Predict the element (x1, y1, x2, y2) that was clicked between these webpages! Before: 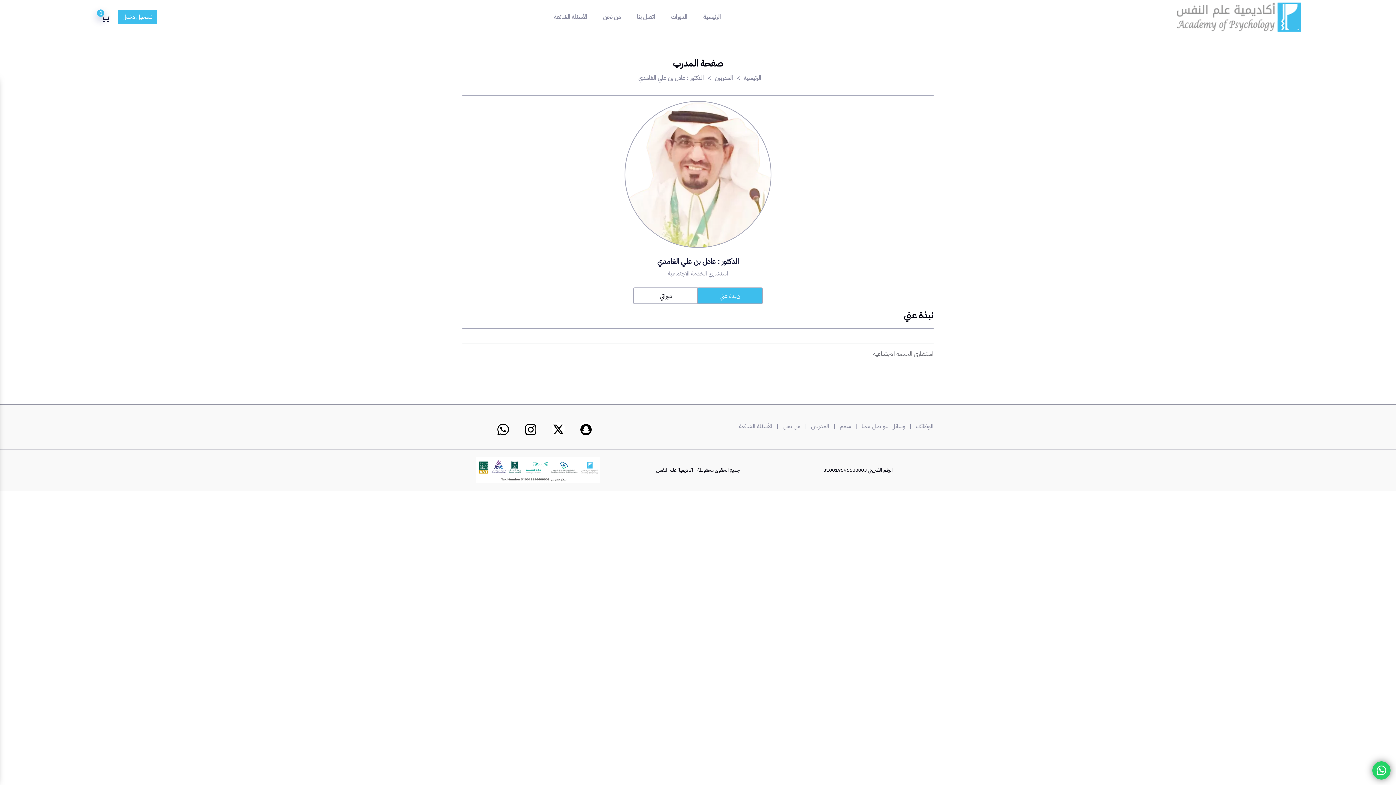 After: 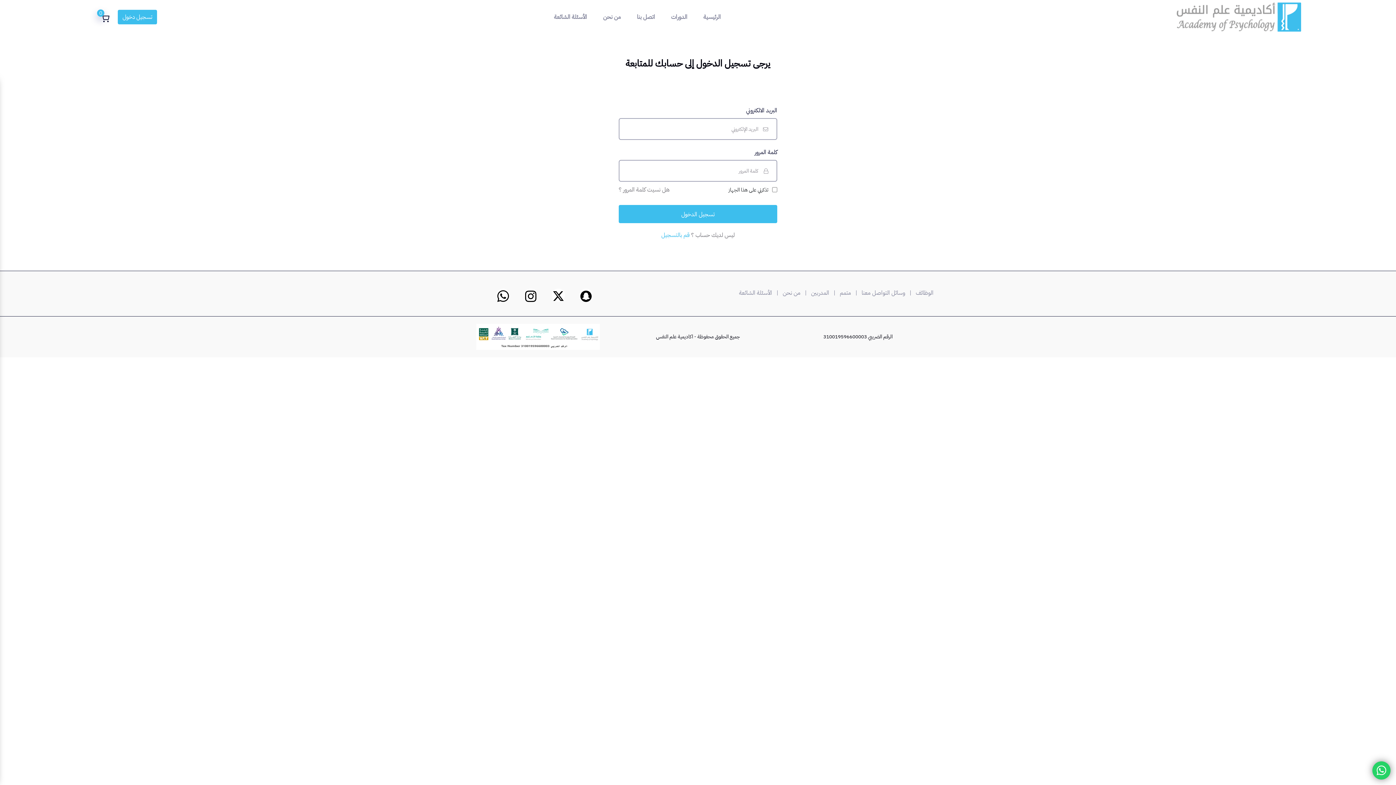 Action: label: تسجيل دخول bbox: (117, 9, 157, 24)